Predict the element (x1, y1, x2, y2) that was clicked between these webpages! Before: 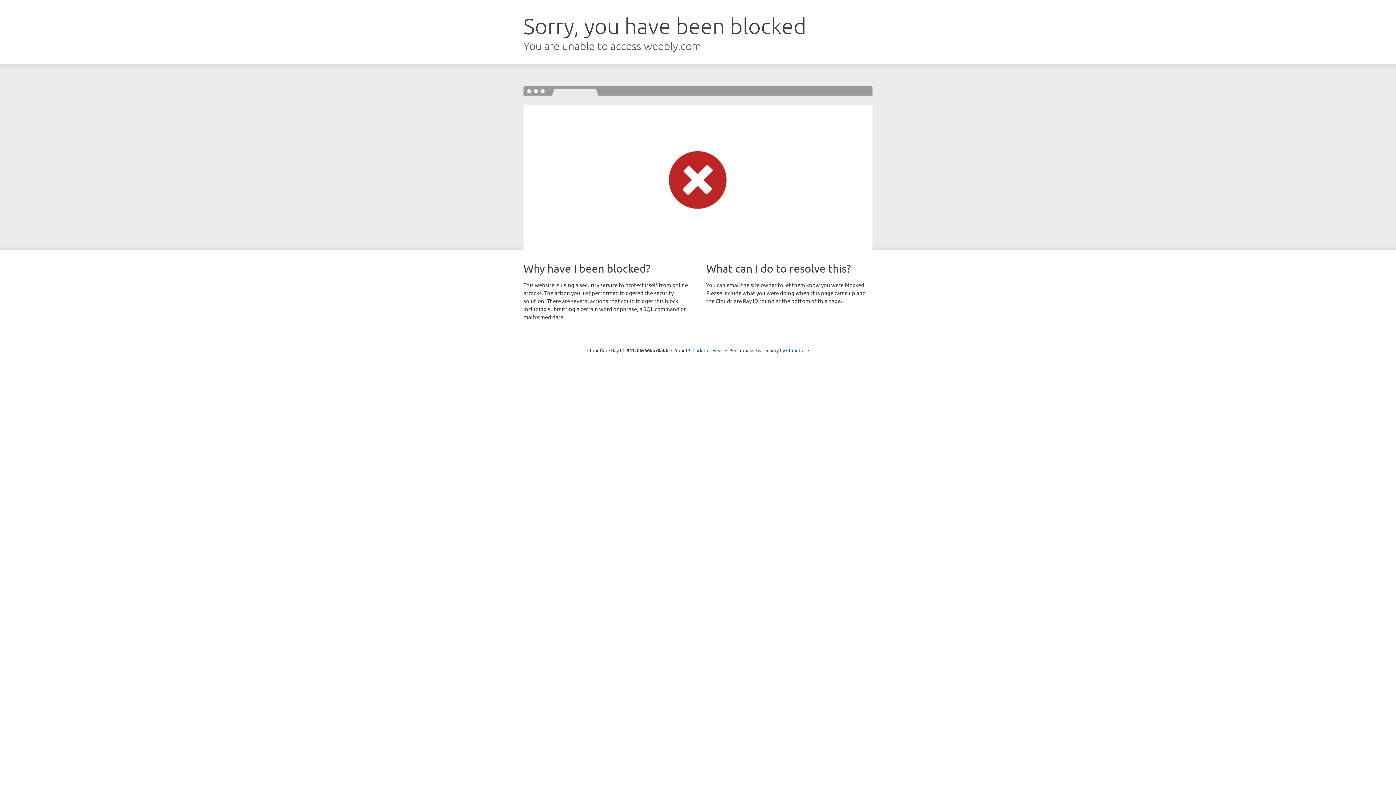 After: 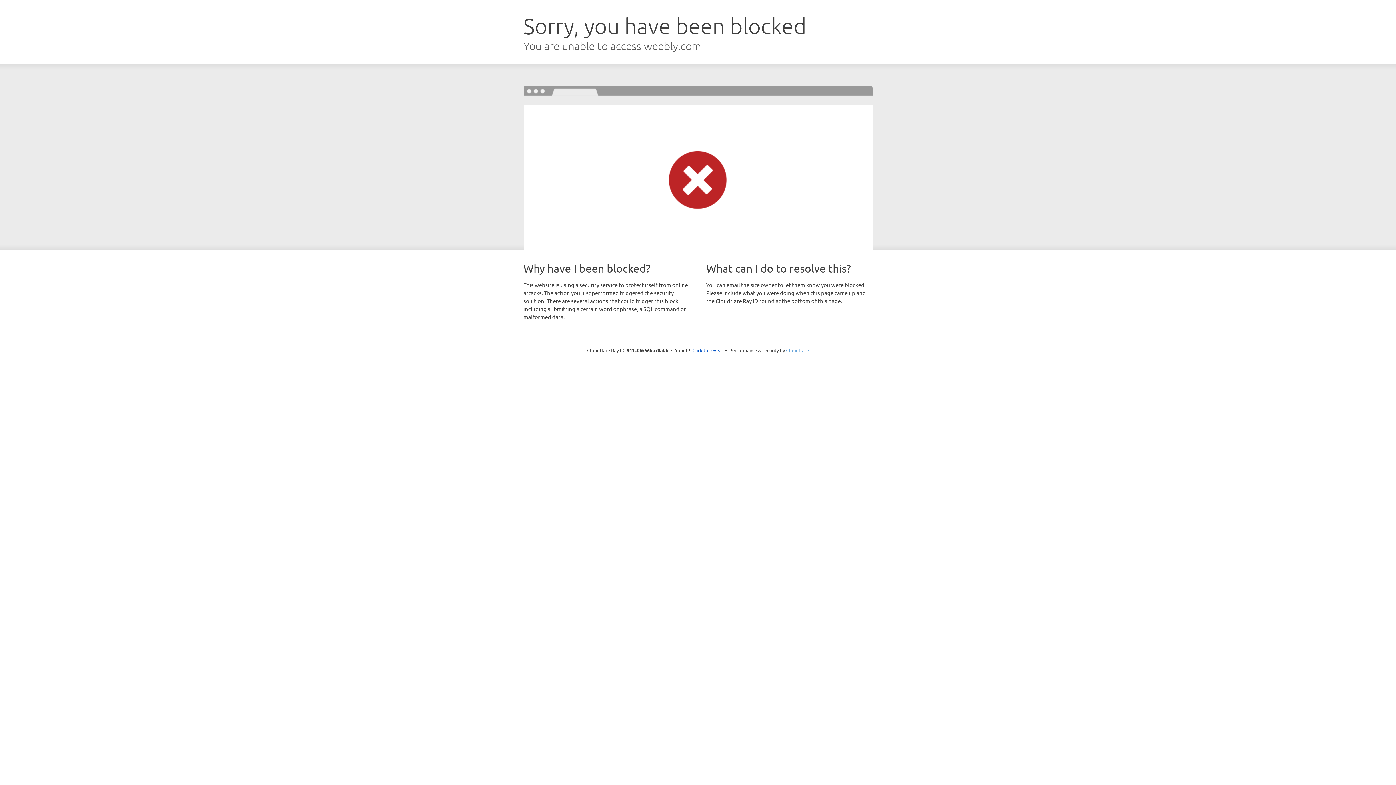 Action: bbox: (786, 347, 809, 353) label: Cloudflare